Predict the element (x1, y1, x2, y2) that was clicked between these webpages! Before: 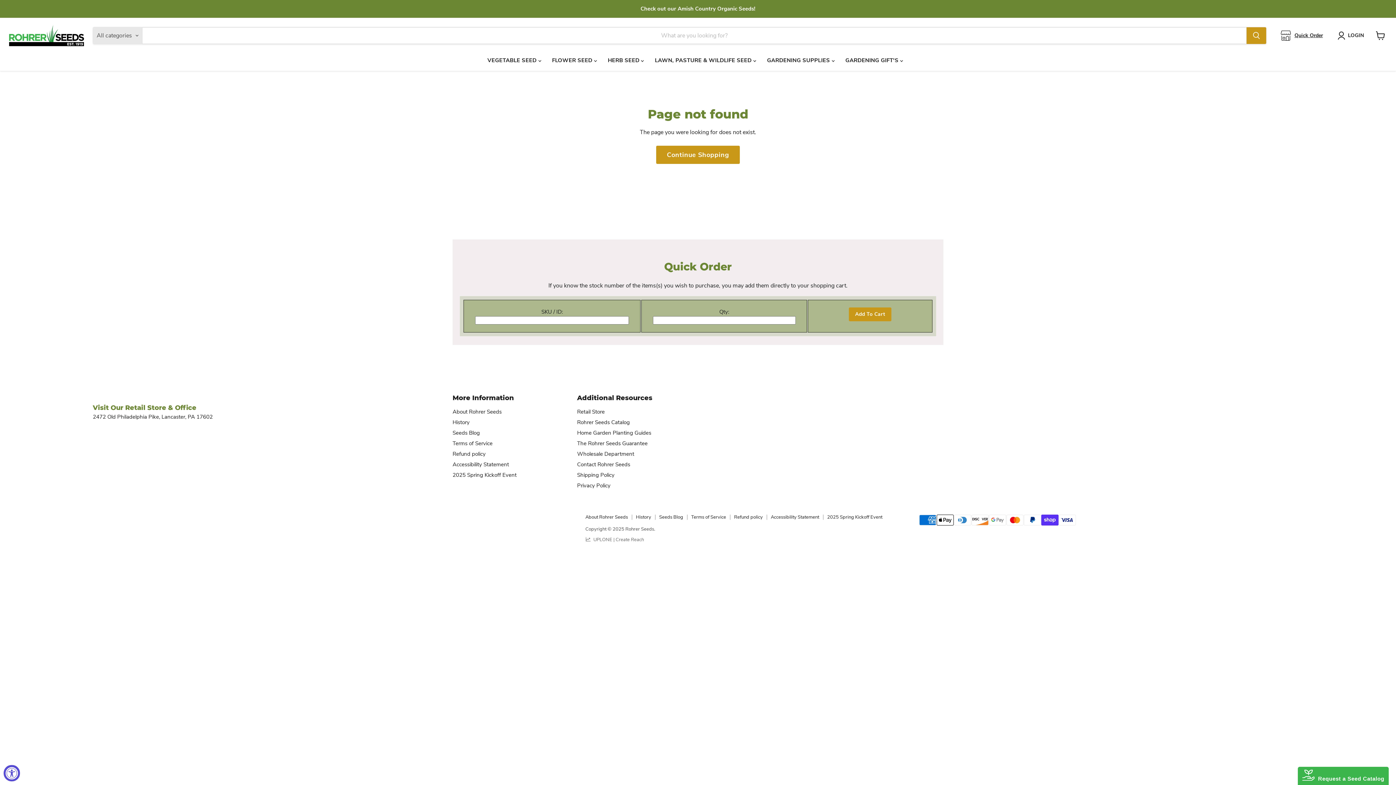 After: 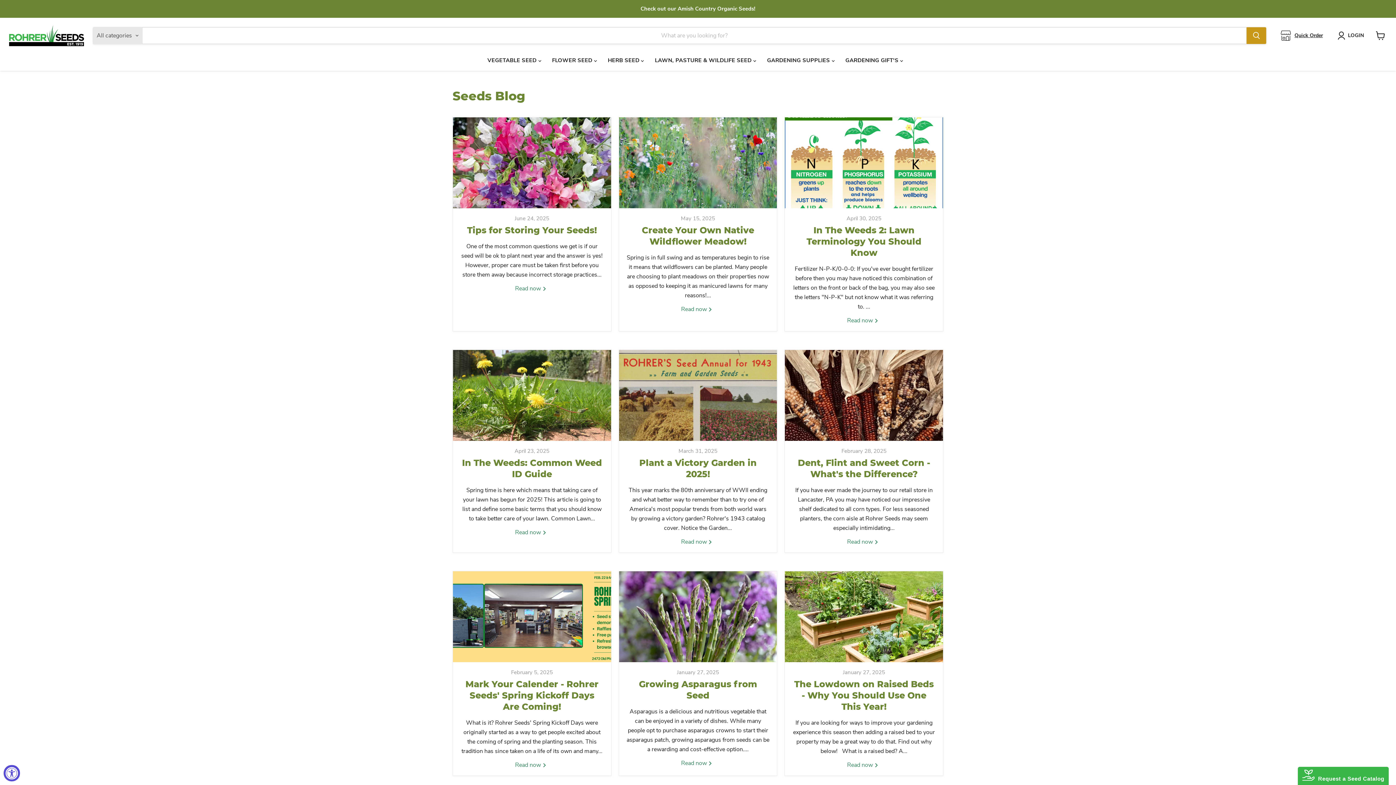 Action: bbox: (659, 514, 683, 520) label: Seeds Blog